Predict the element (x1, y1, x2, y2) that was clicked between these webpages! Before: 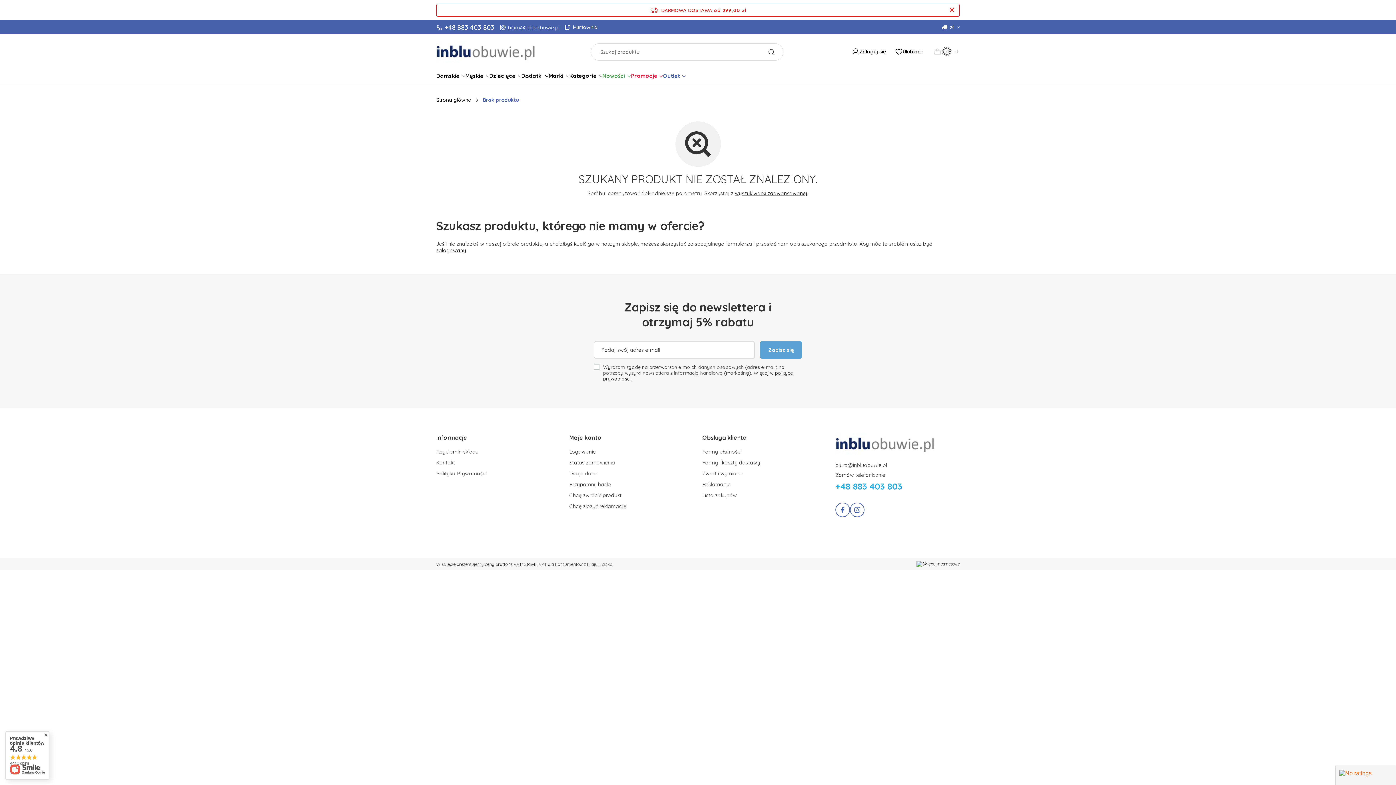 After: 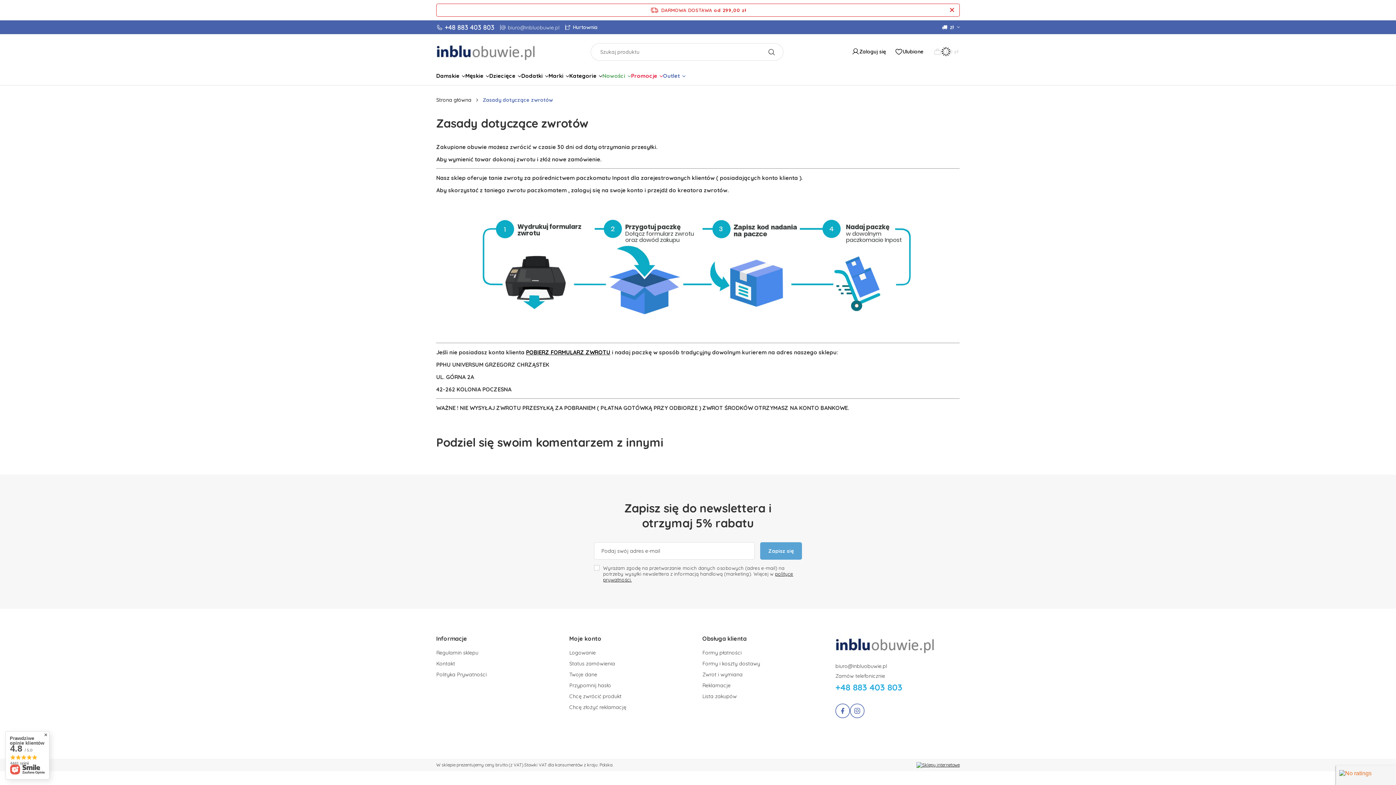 Action: bbox: (702, 470, 818, 477) label: Zwrot i wymiana